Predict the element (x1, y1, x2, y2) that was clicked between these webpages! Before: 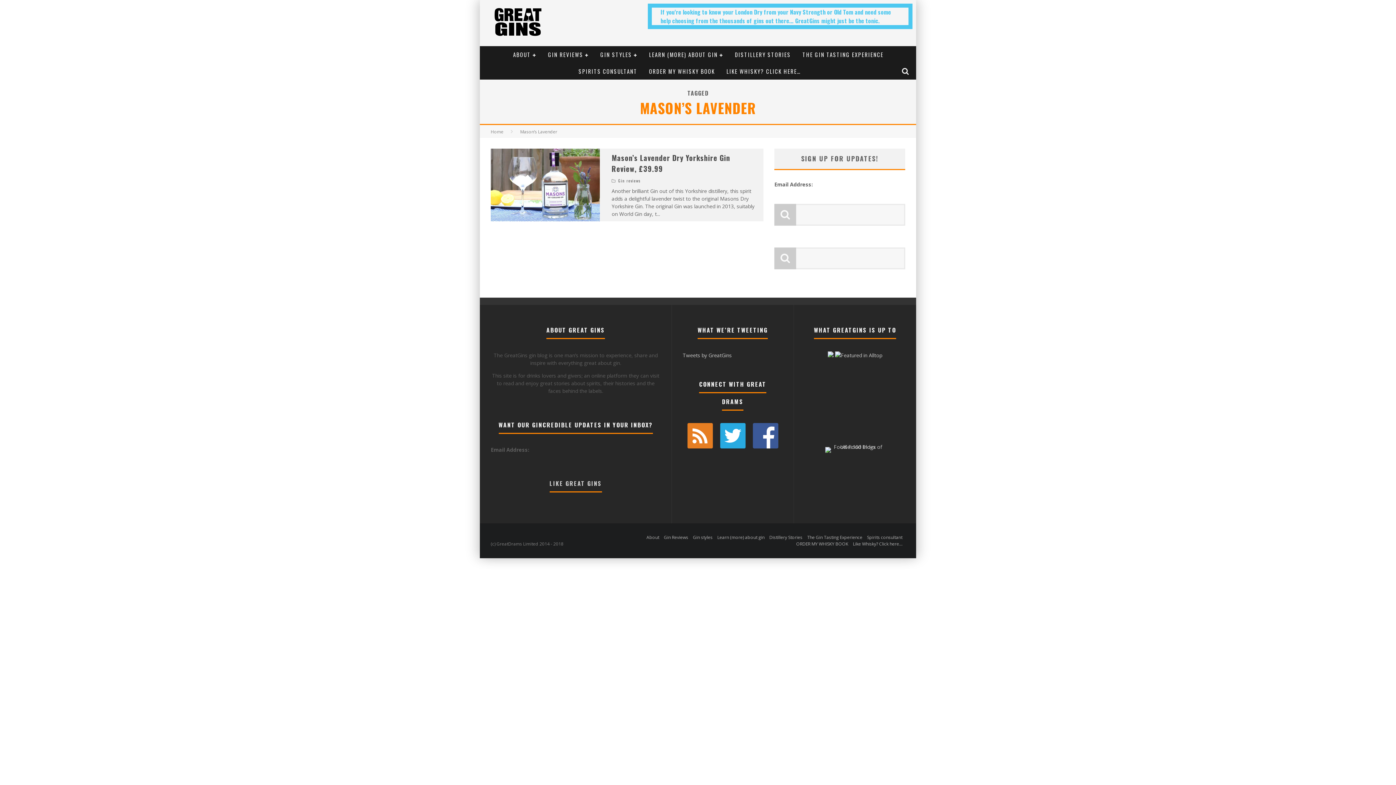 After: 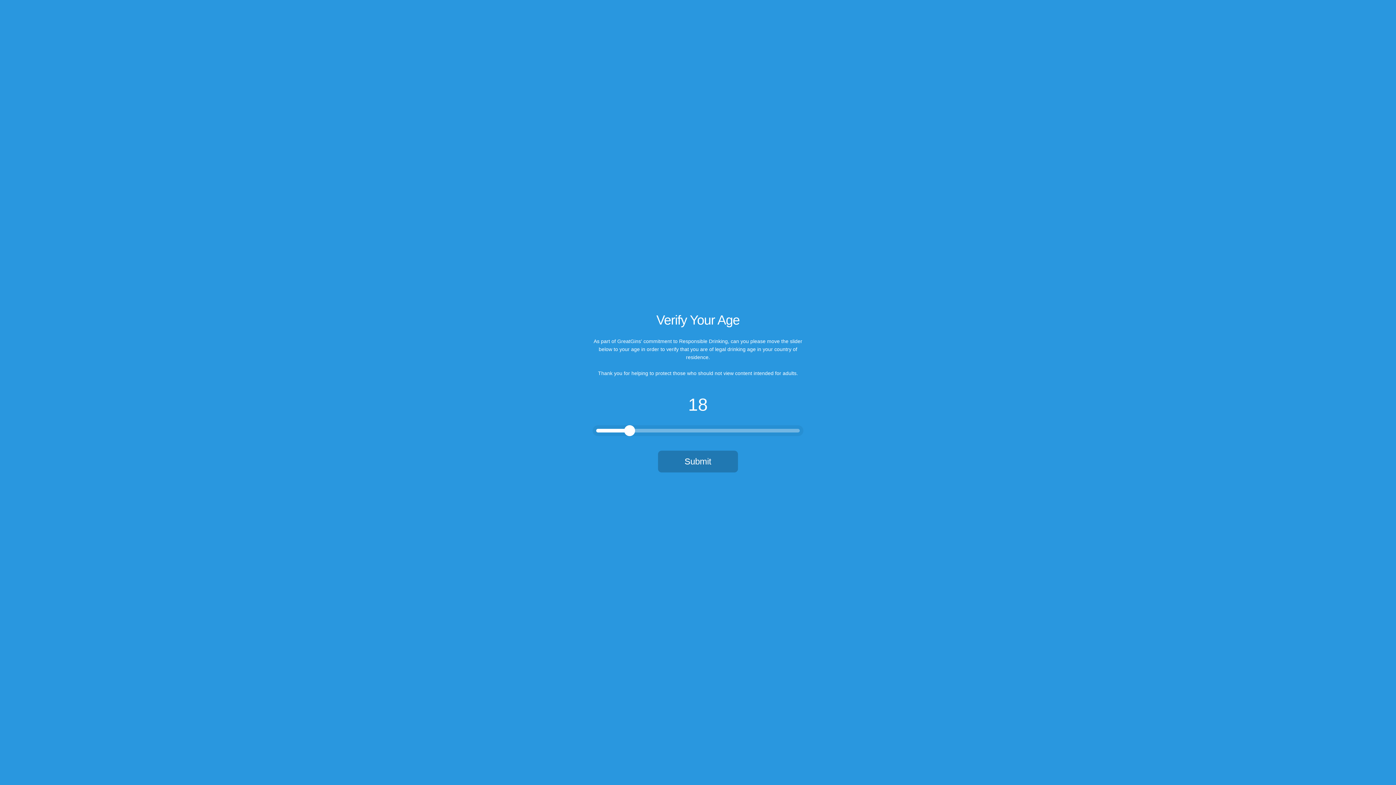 Action: bbox: (867, 534, 902, 540) label: Spirits consultant